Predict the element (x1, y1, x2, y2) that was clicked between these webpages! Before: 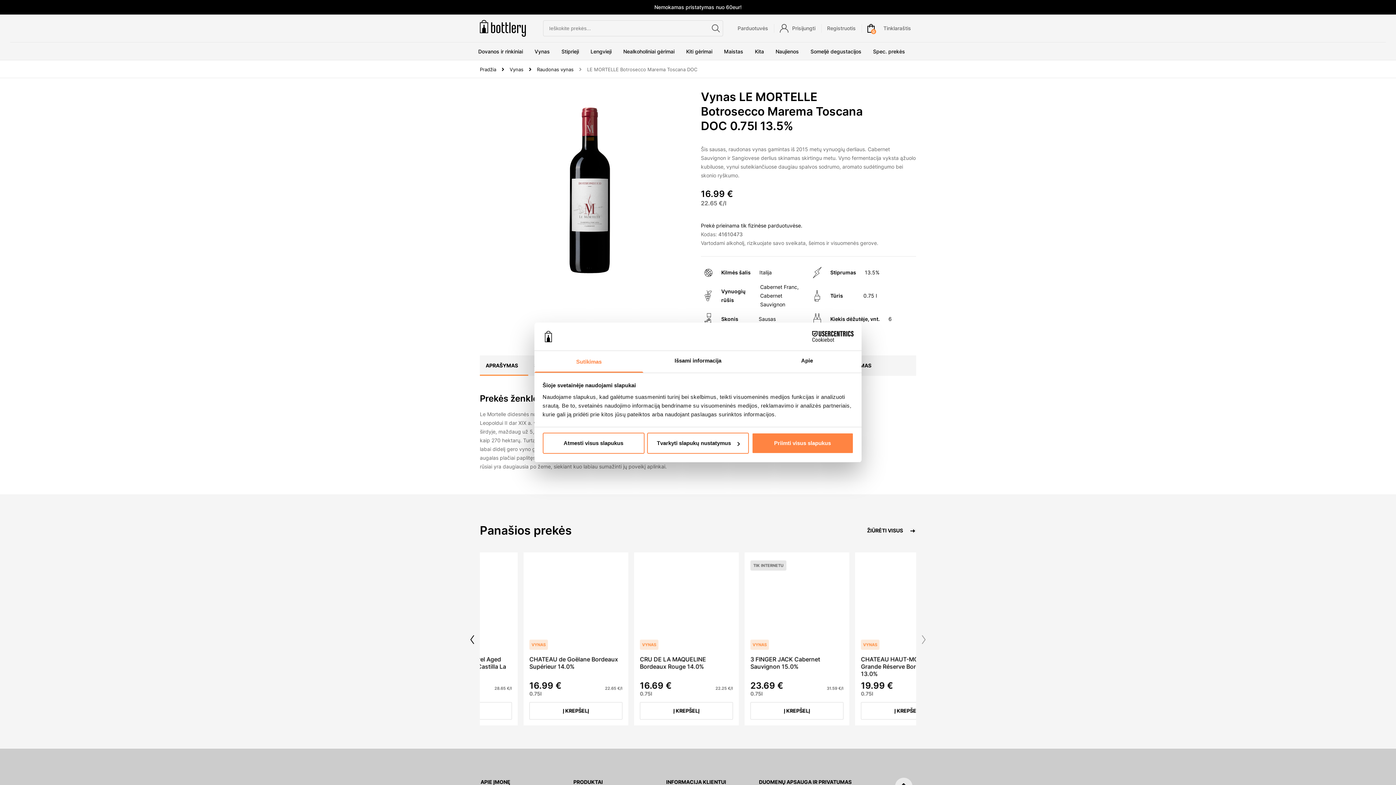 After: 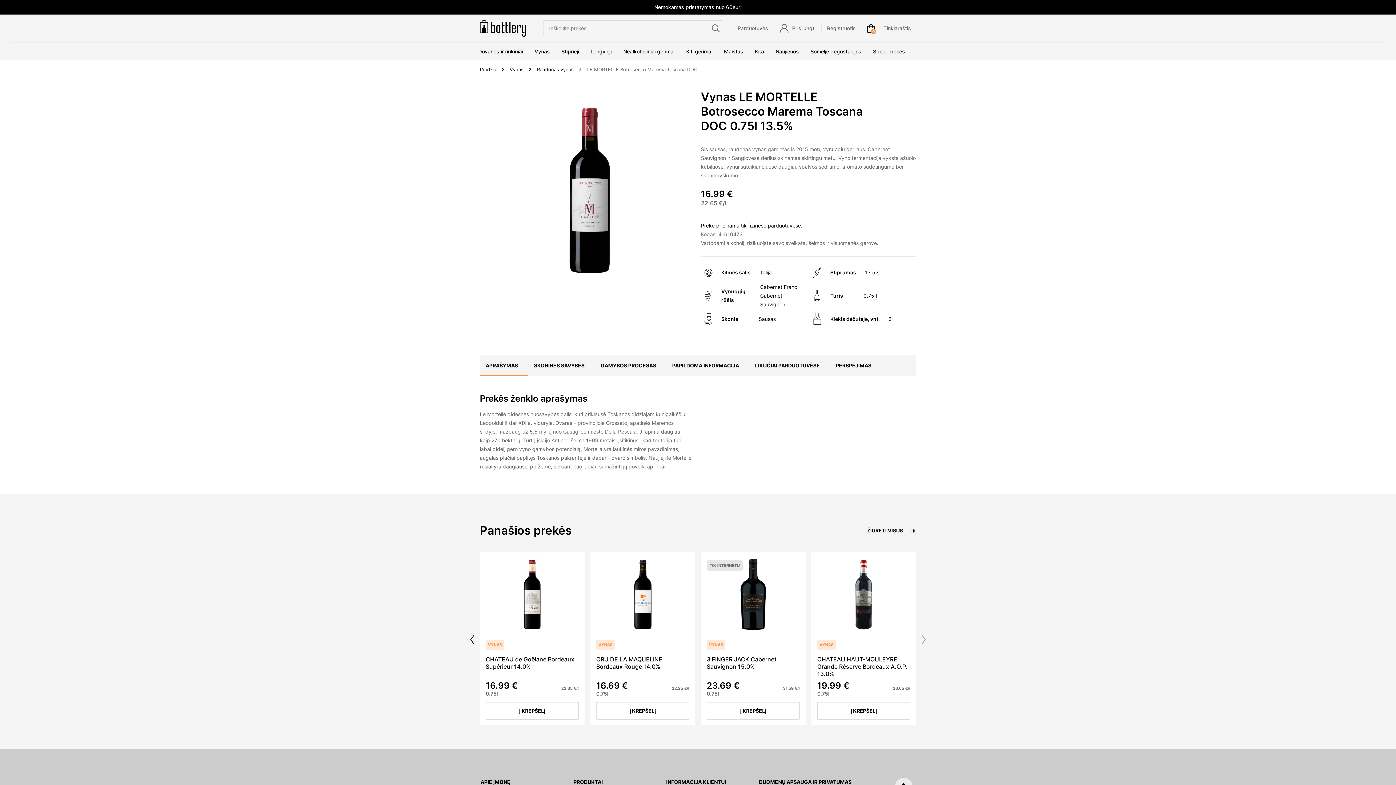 Action: bbox: (542, 433, 644, 454) label: Atmesti visus slapukus